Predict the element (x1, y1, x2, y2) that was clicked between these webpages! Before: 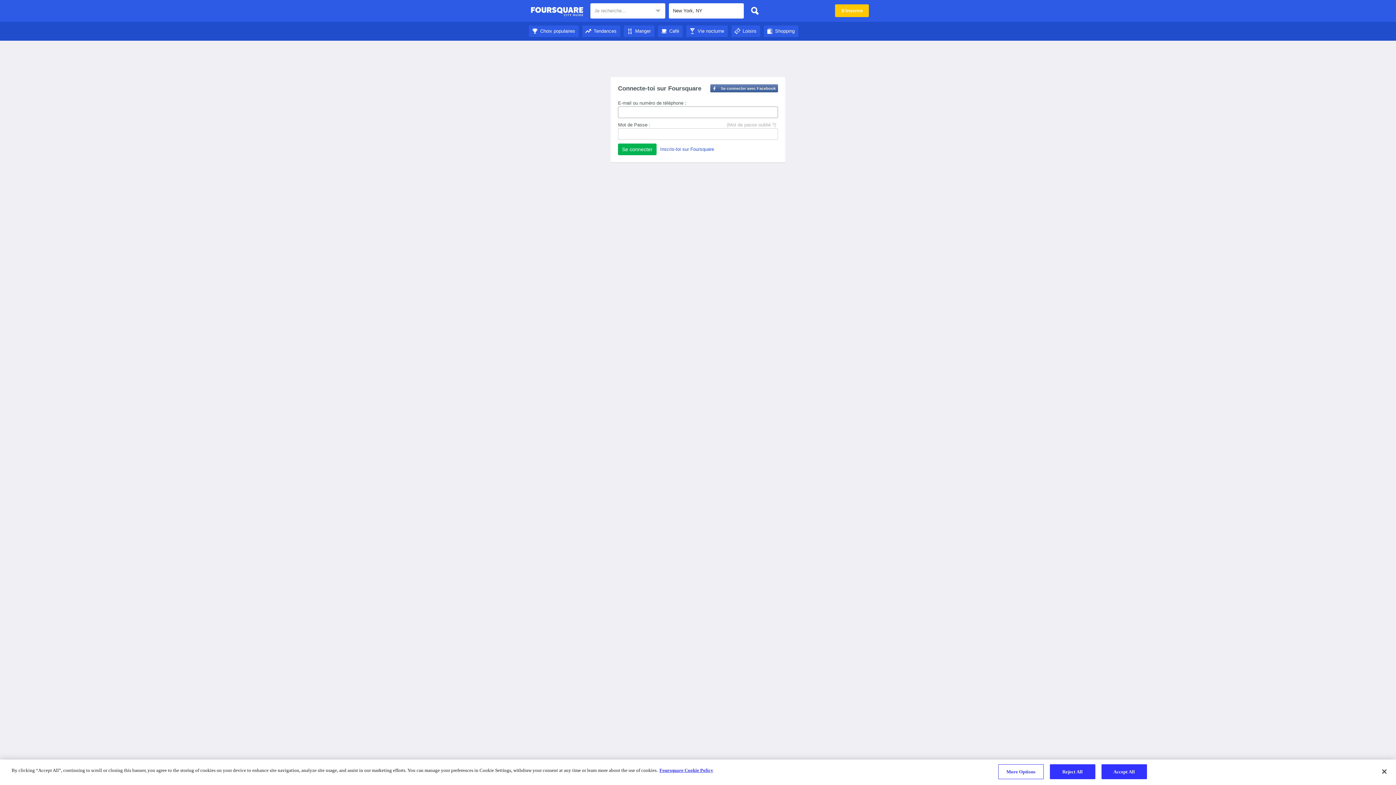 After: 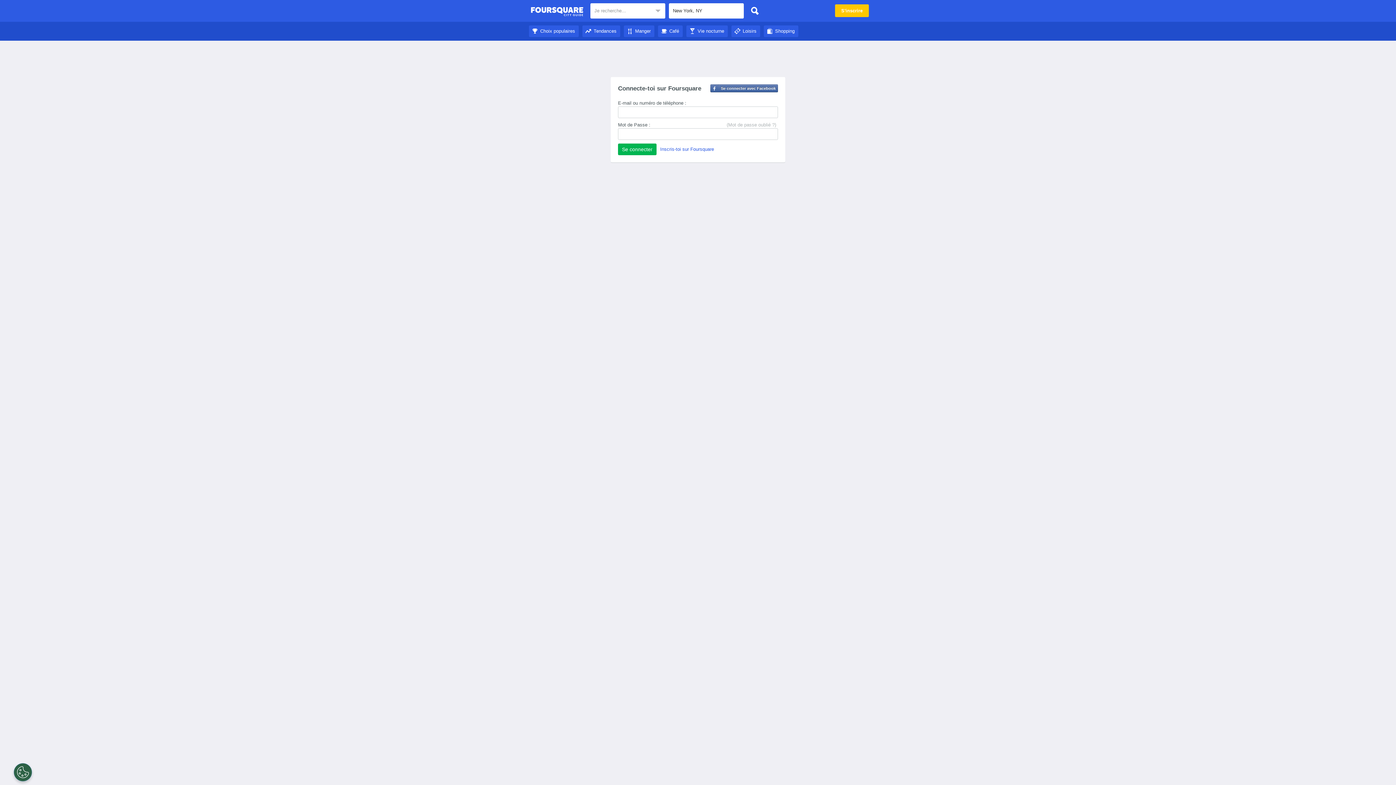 Action: bbox: (1376, 764, 1392, 780) label: Close